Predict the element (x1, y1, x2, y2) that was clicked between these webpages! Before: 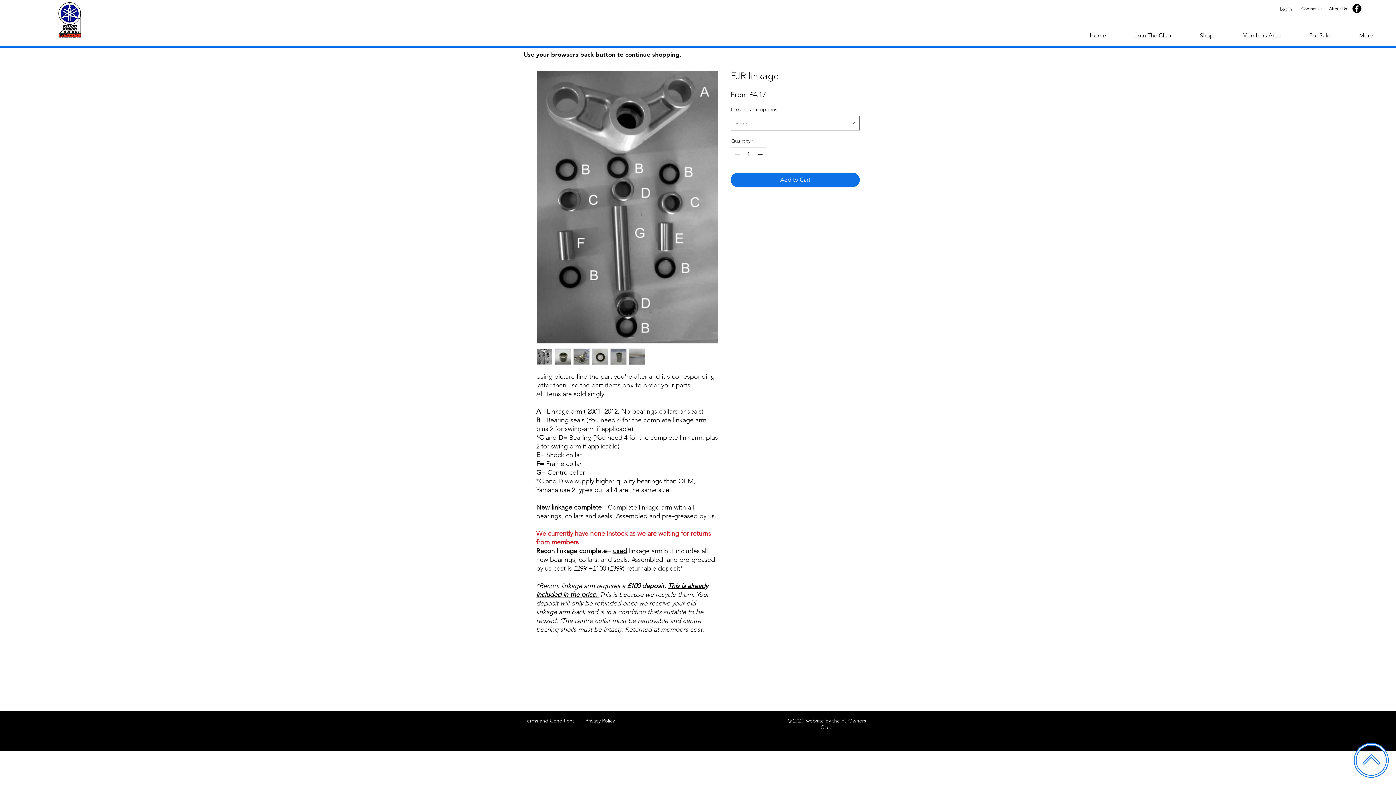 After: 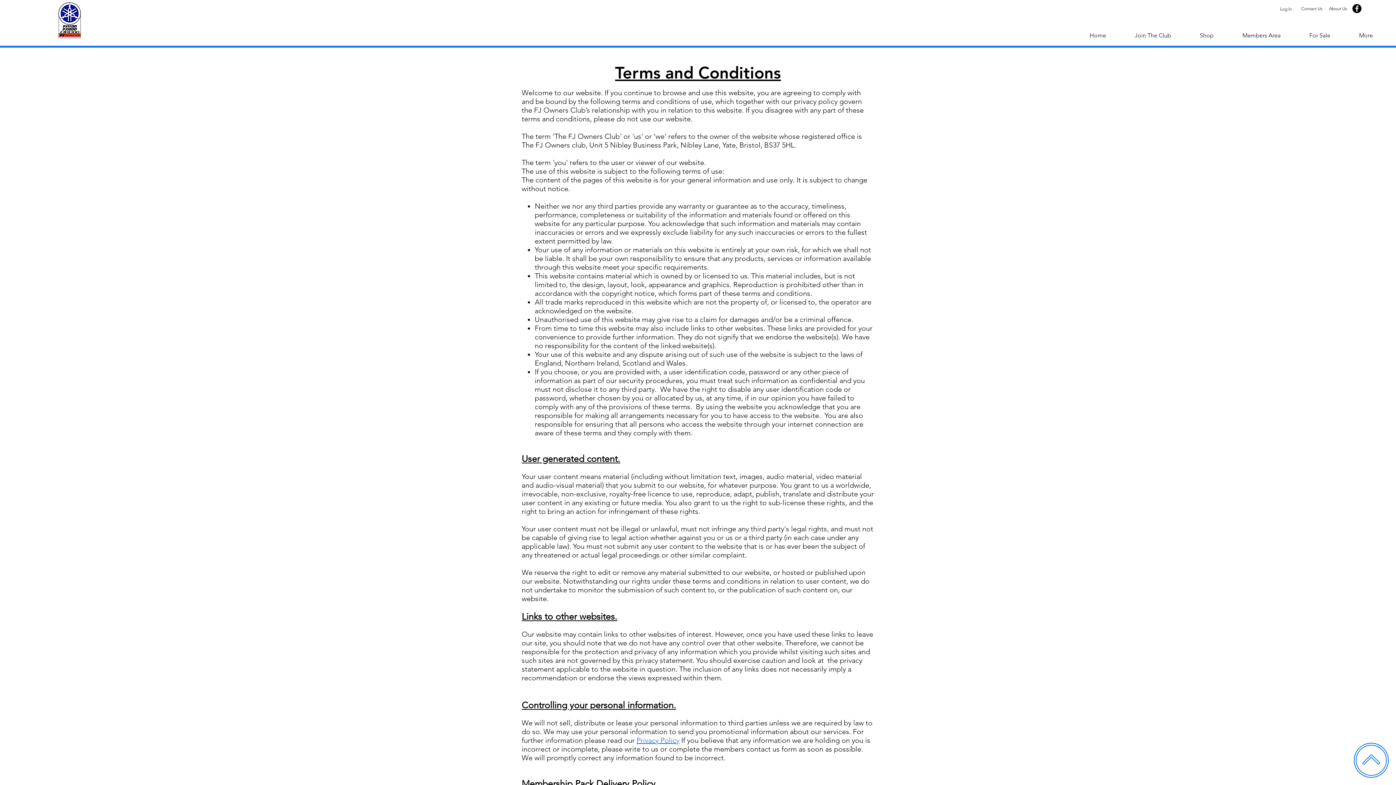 Action: bbox: (524, 717, 574, 724) label: Terms and Conditions